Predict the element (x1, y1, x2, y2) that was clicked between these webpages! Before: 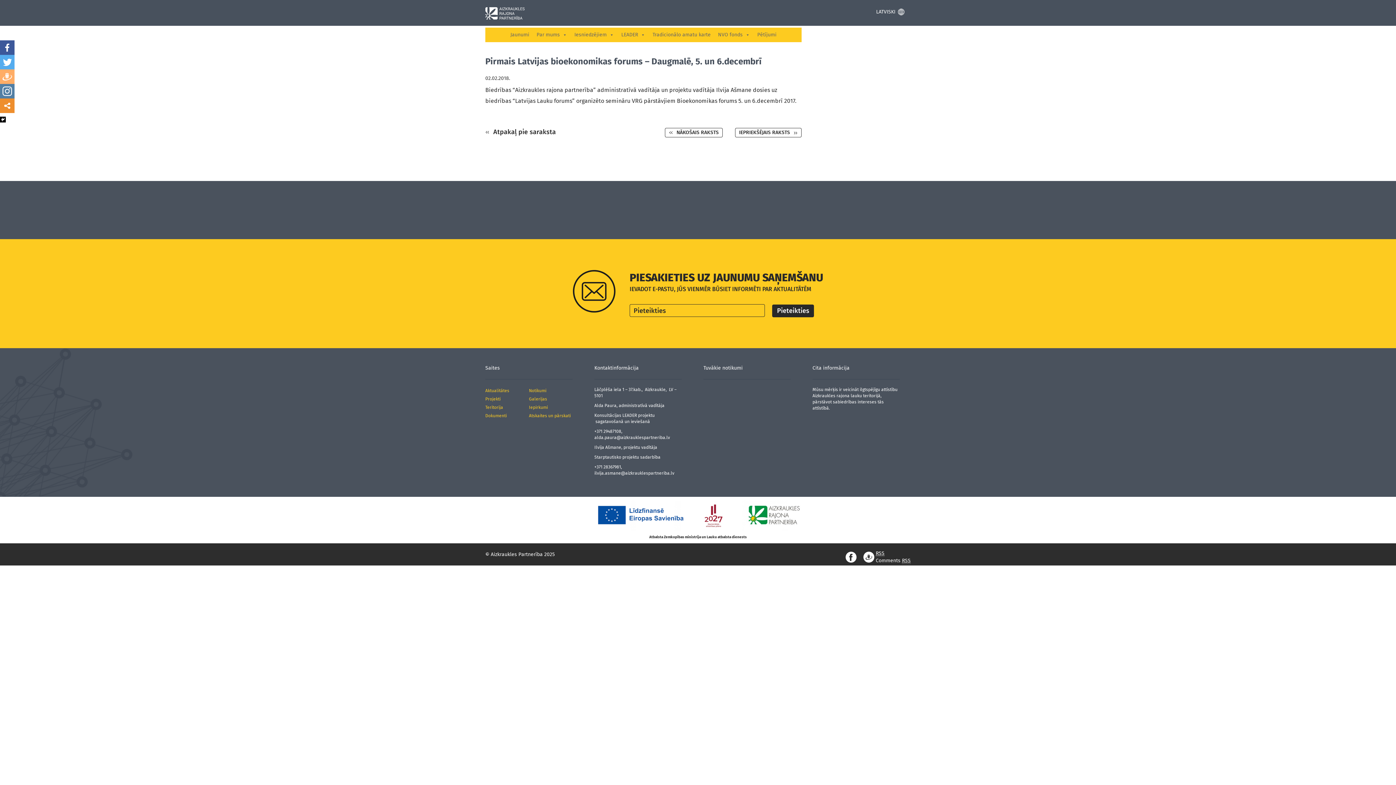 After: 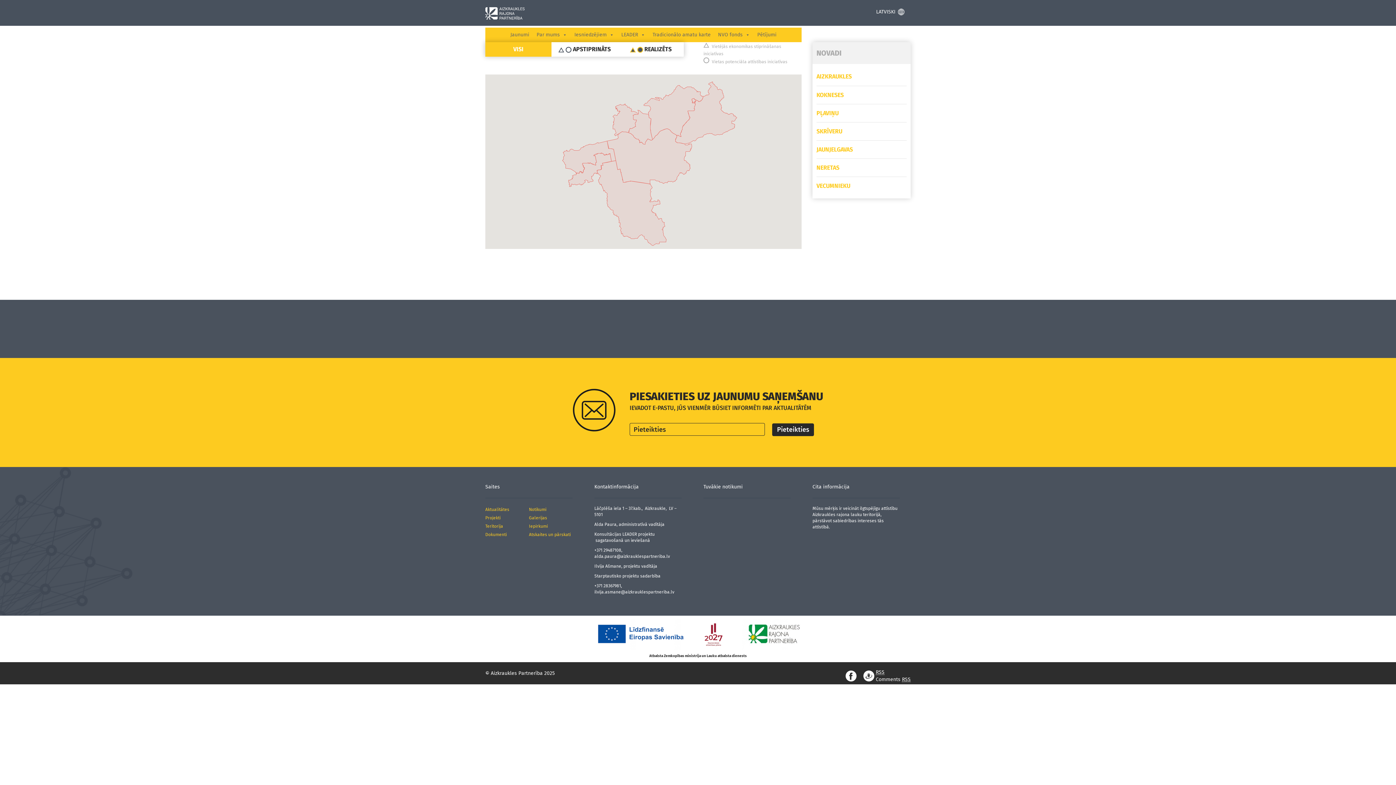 Action: label: Projekti bbox: (485, 396, 500, 401)